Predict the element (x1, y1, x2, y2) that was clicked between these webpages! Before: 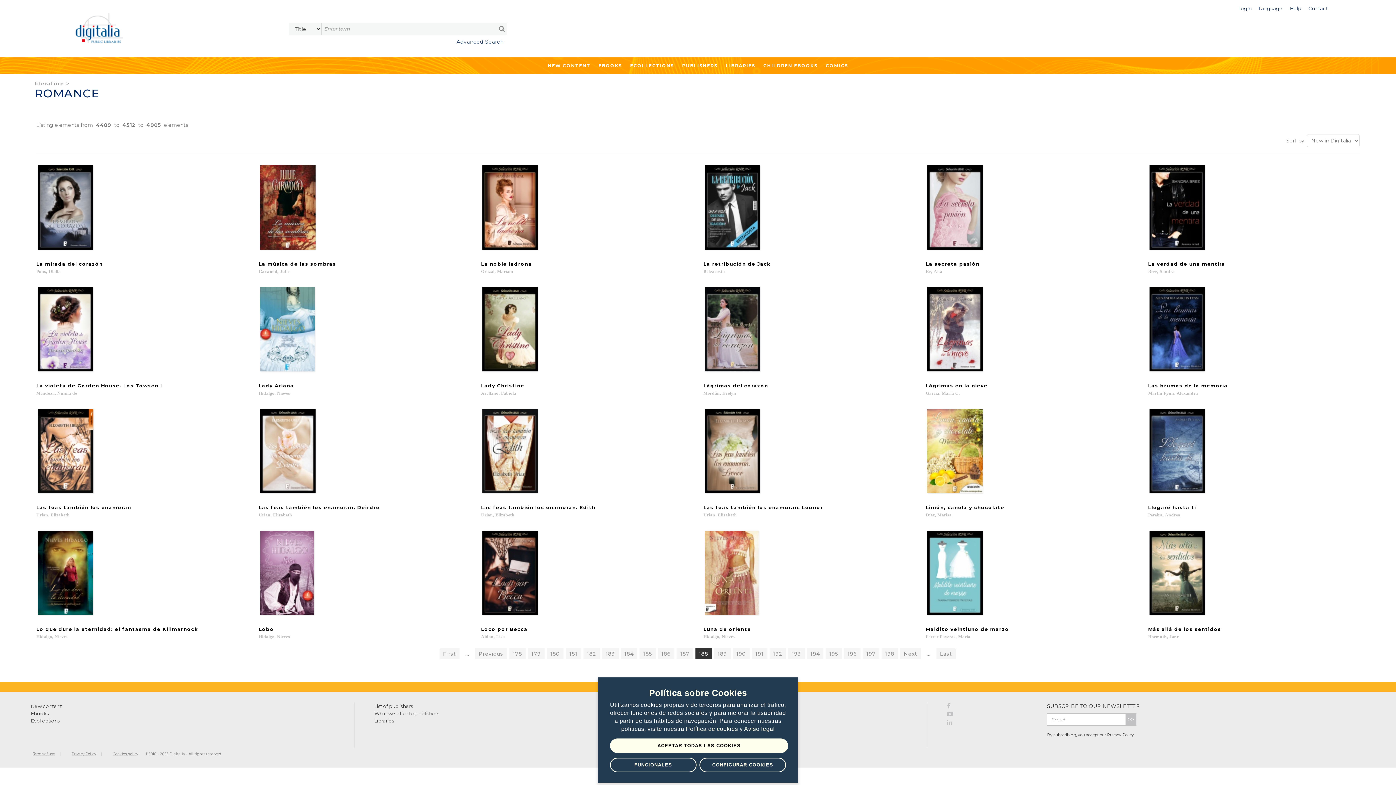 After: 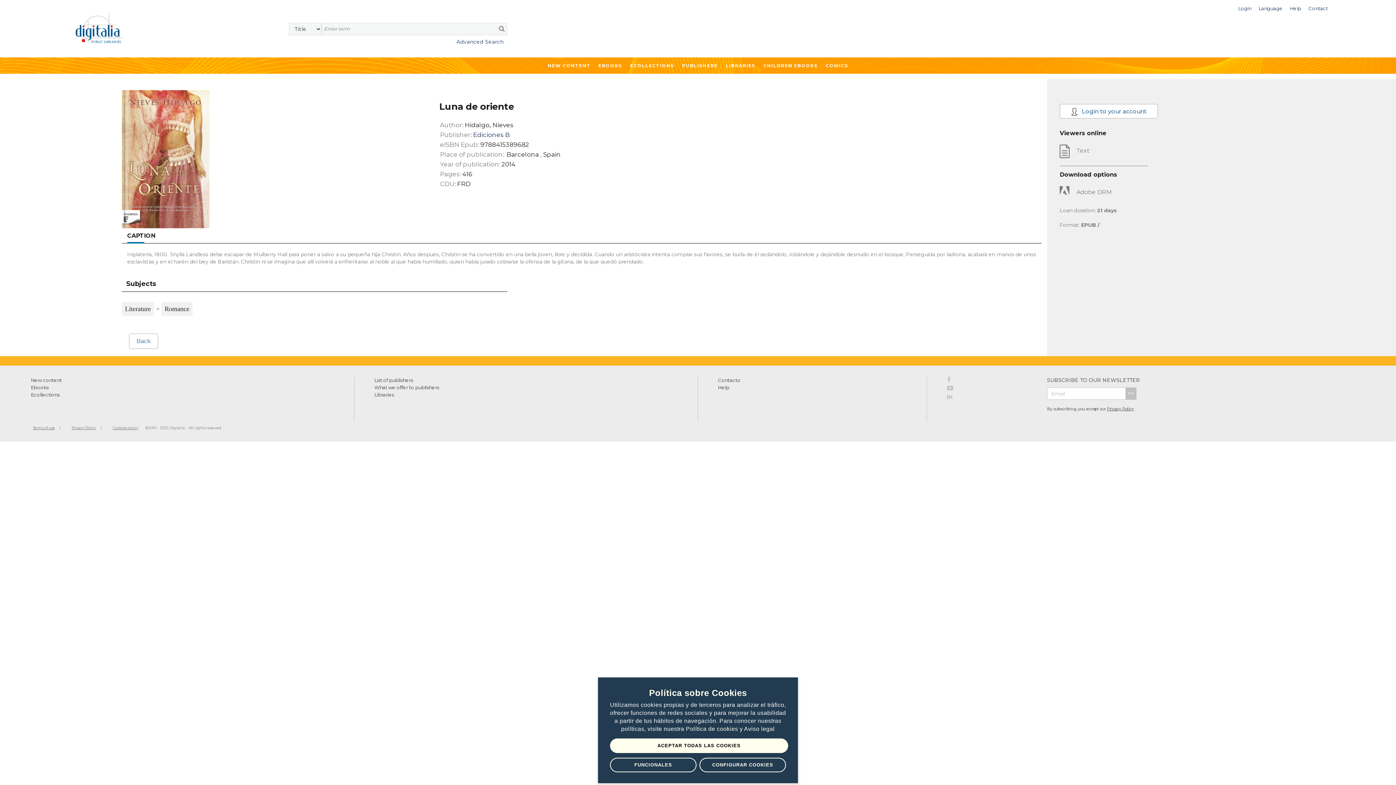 Action: bbox: (703, 529, 915, 616)